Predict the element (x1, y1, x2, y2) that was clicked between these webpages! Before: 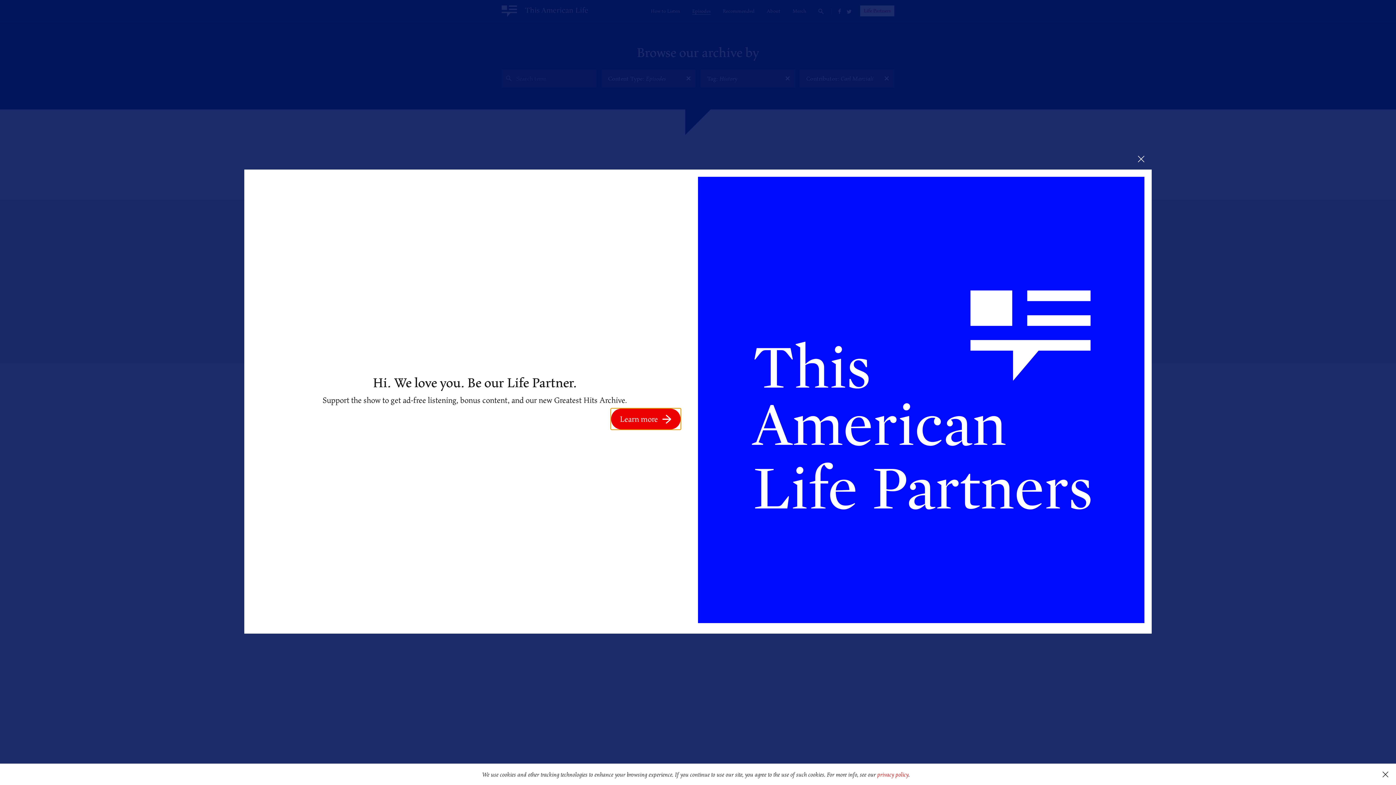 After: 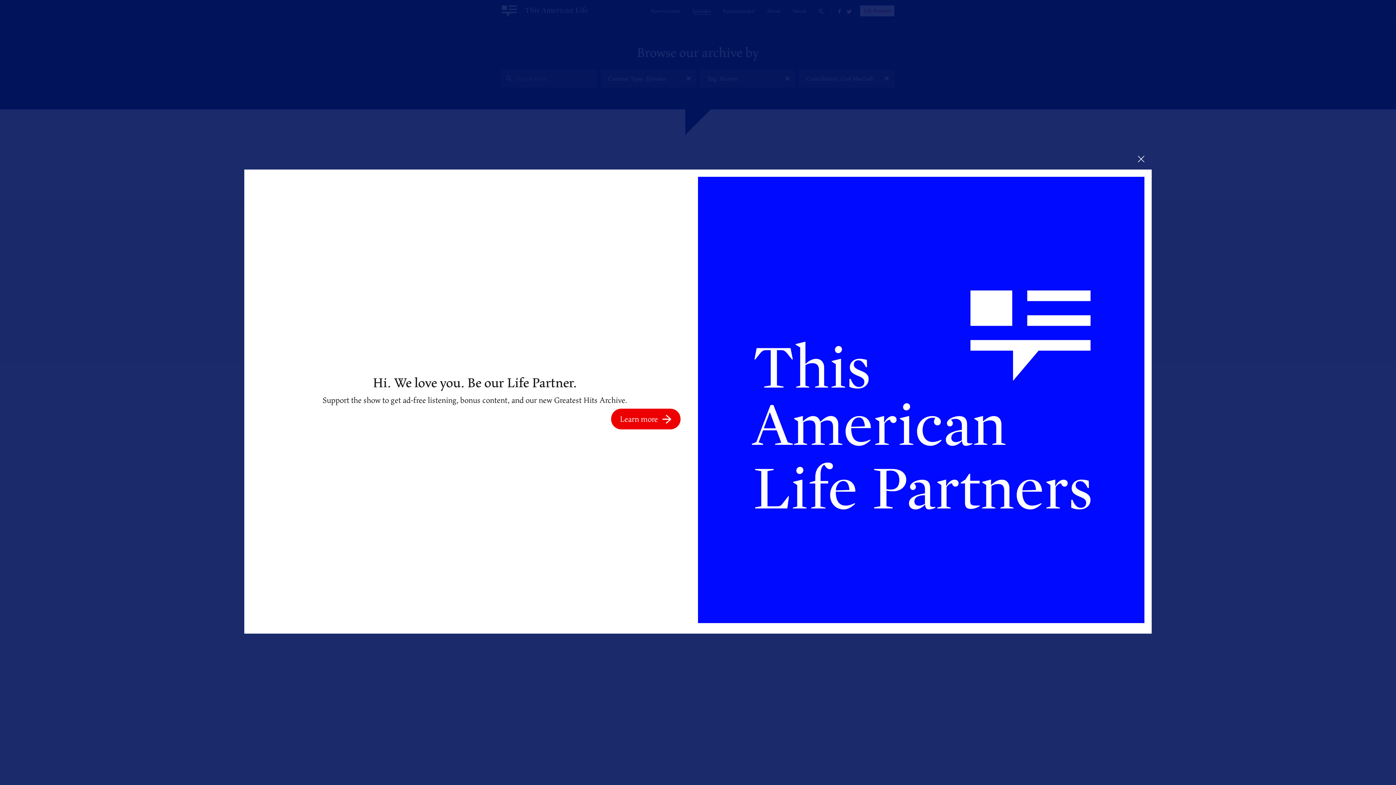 Action: bbox: (1375, 764, 1396, 785) label: dismiss cookie message